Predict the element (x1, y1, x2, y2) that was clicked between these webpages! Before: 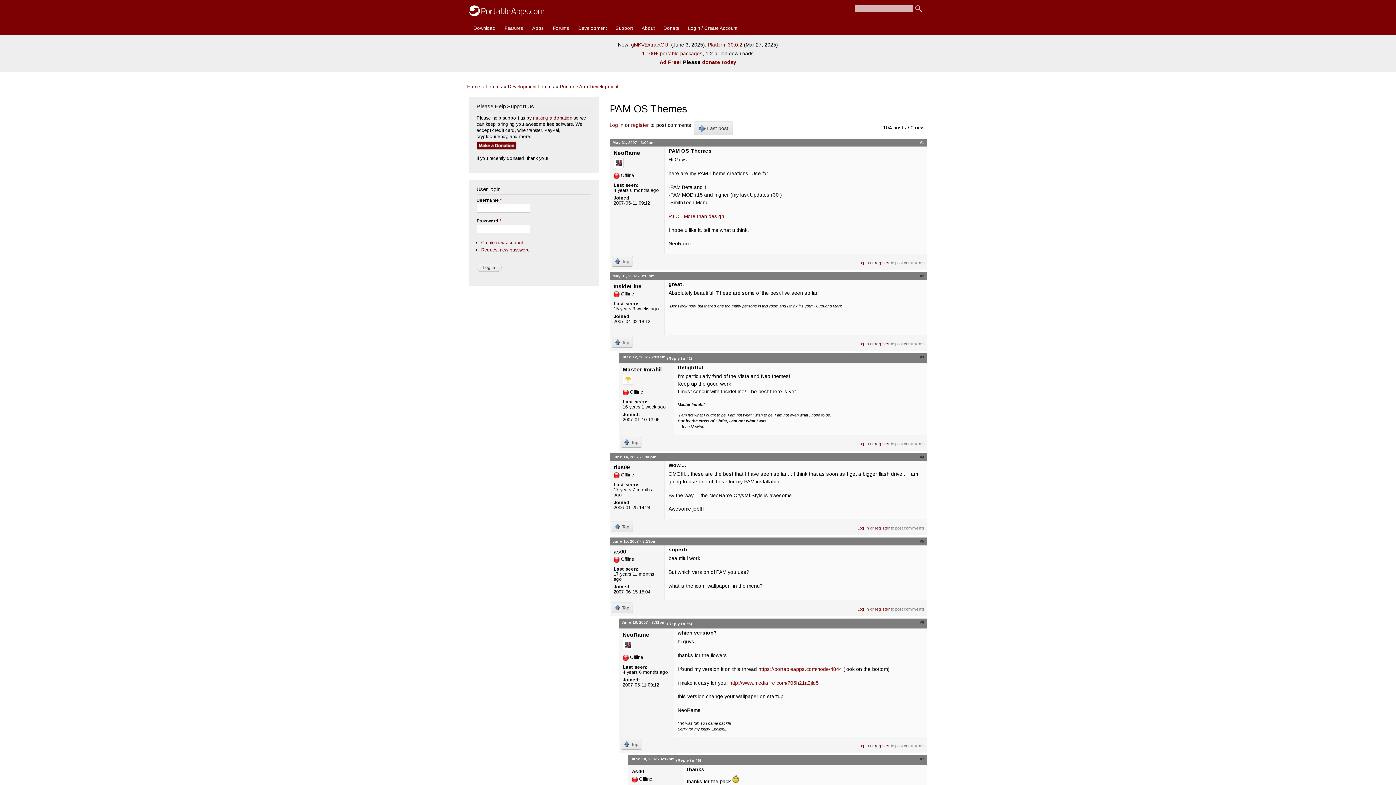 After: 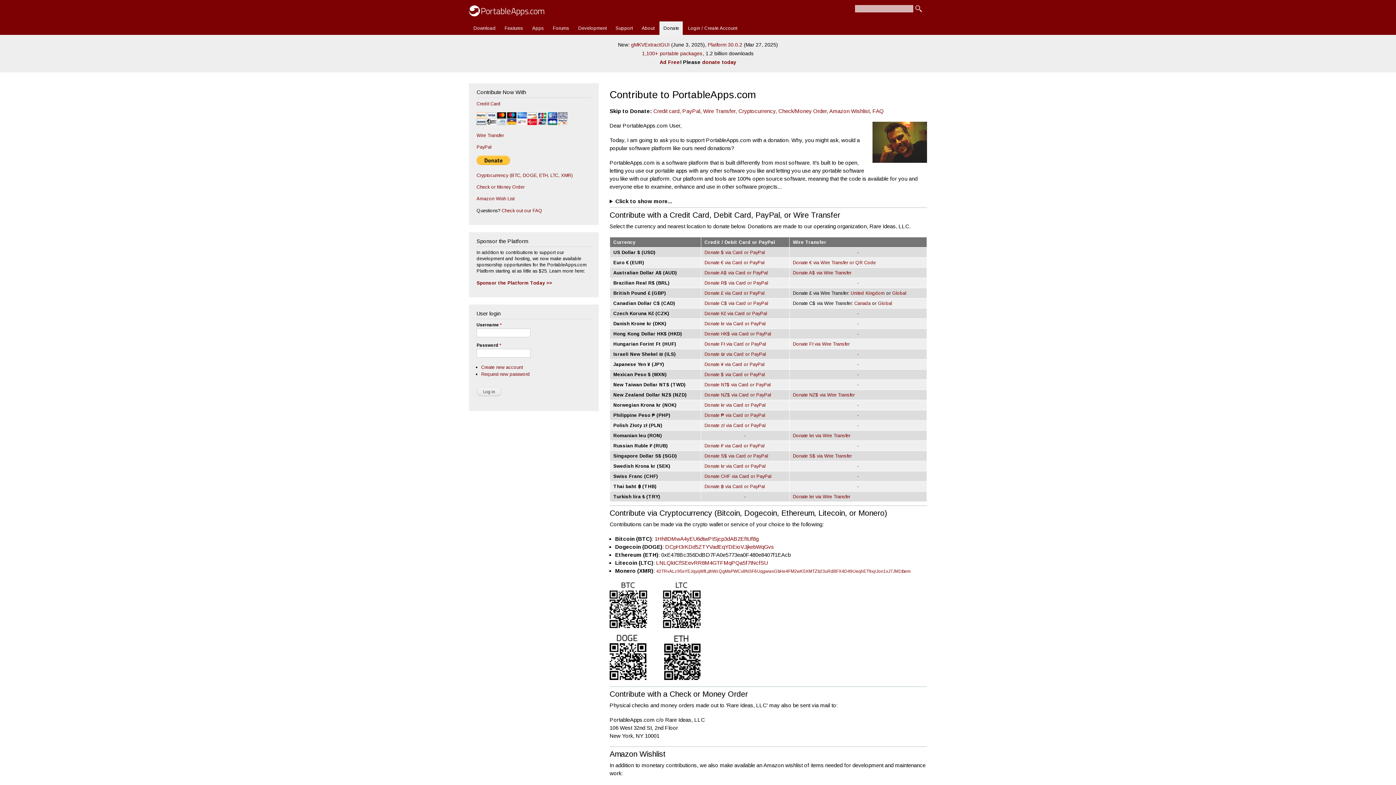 Action: label: donate today bbox: (702, 59, 736, 65)